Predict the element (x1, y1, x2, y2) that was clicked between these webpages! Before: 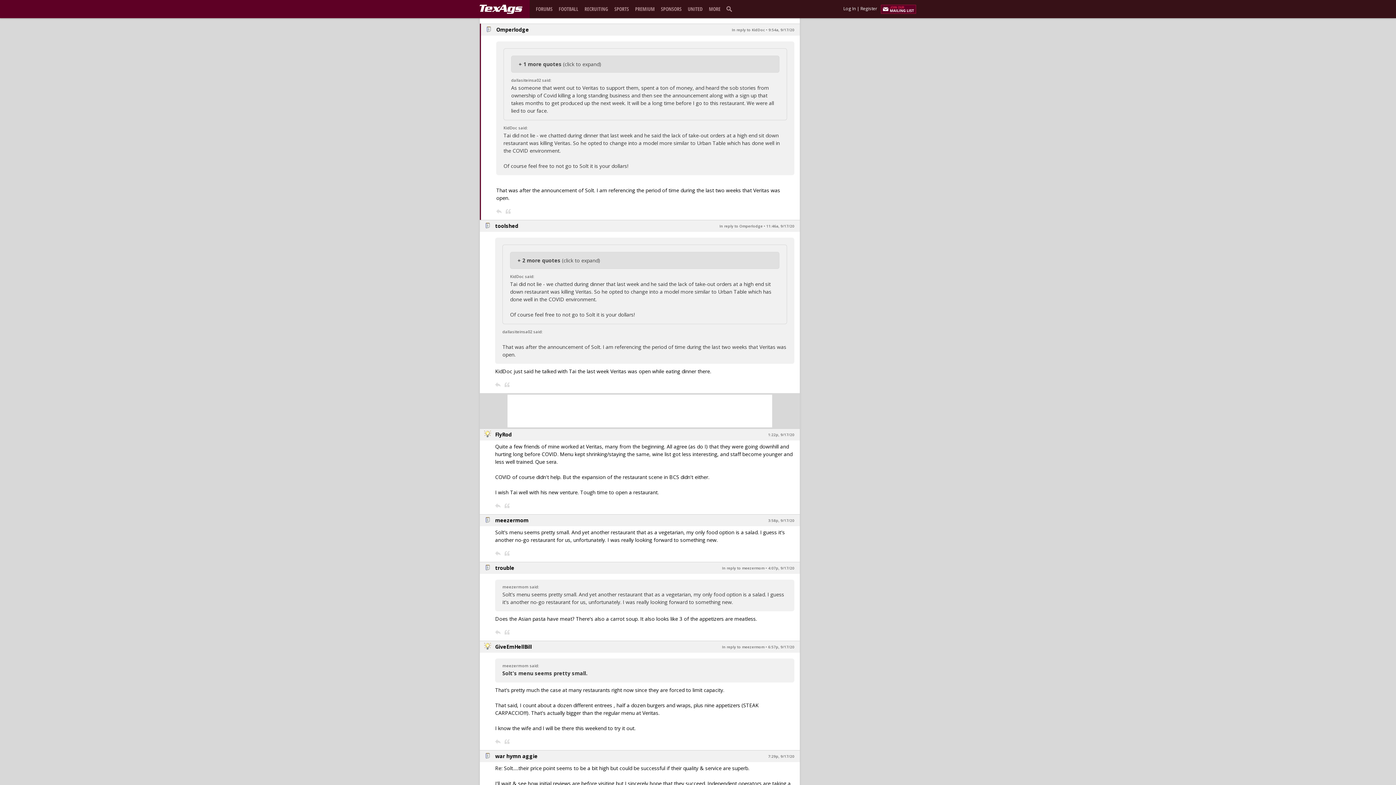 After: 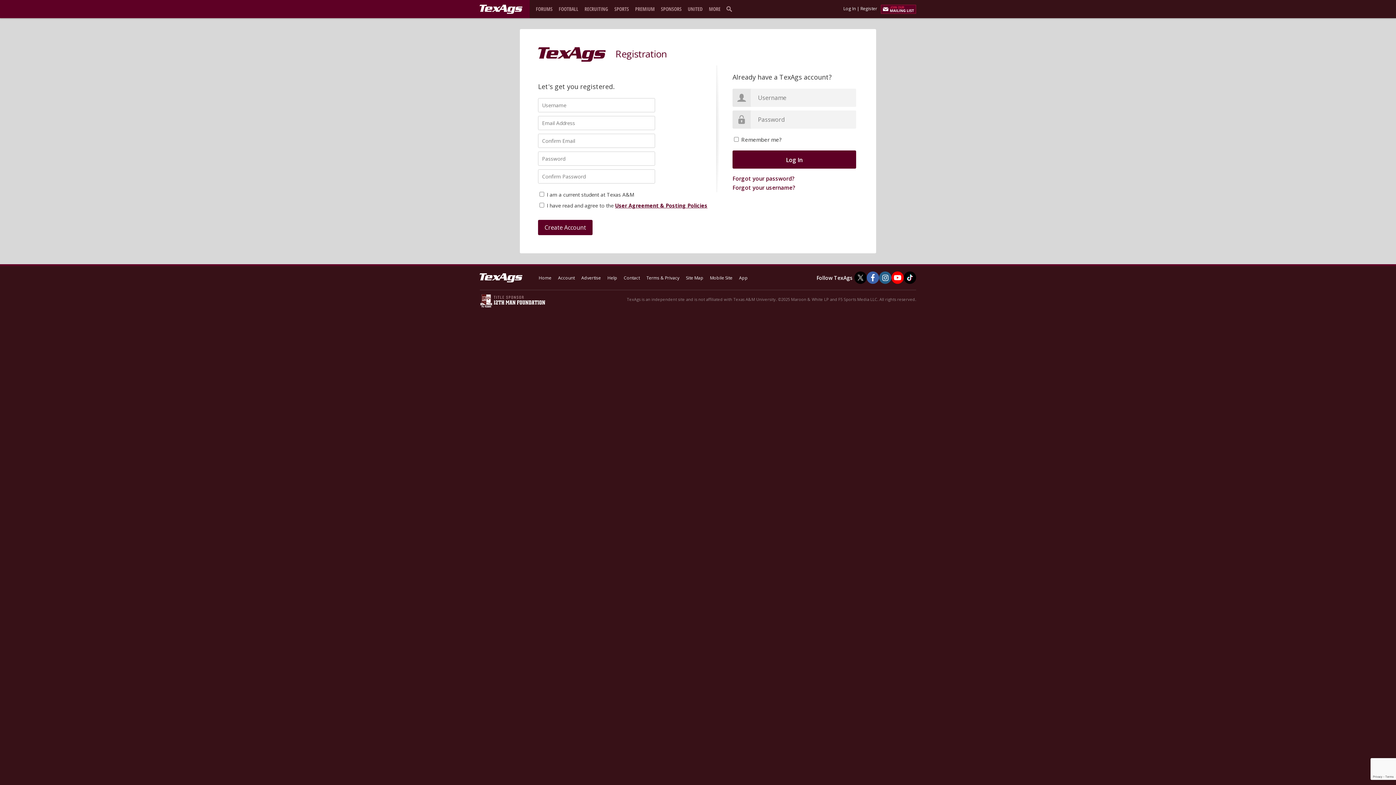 Action: bbox: (504, 502, 509, 509)